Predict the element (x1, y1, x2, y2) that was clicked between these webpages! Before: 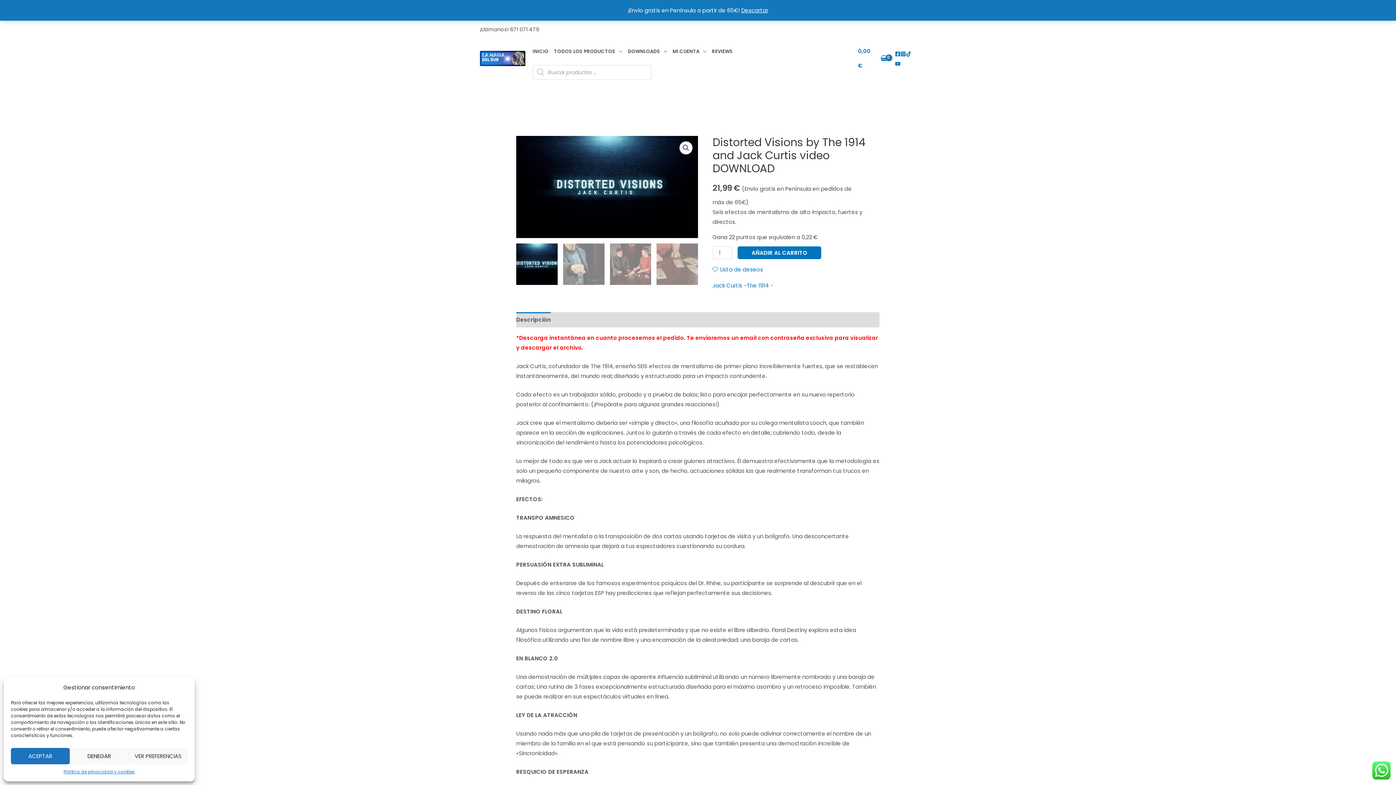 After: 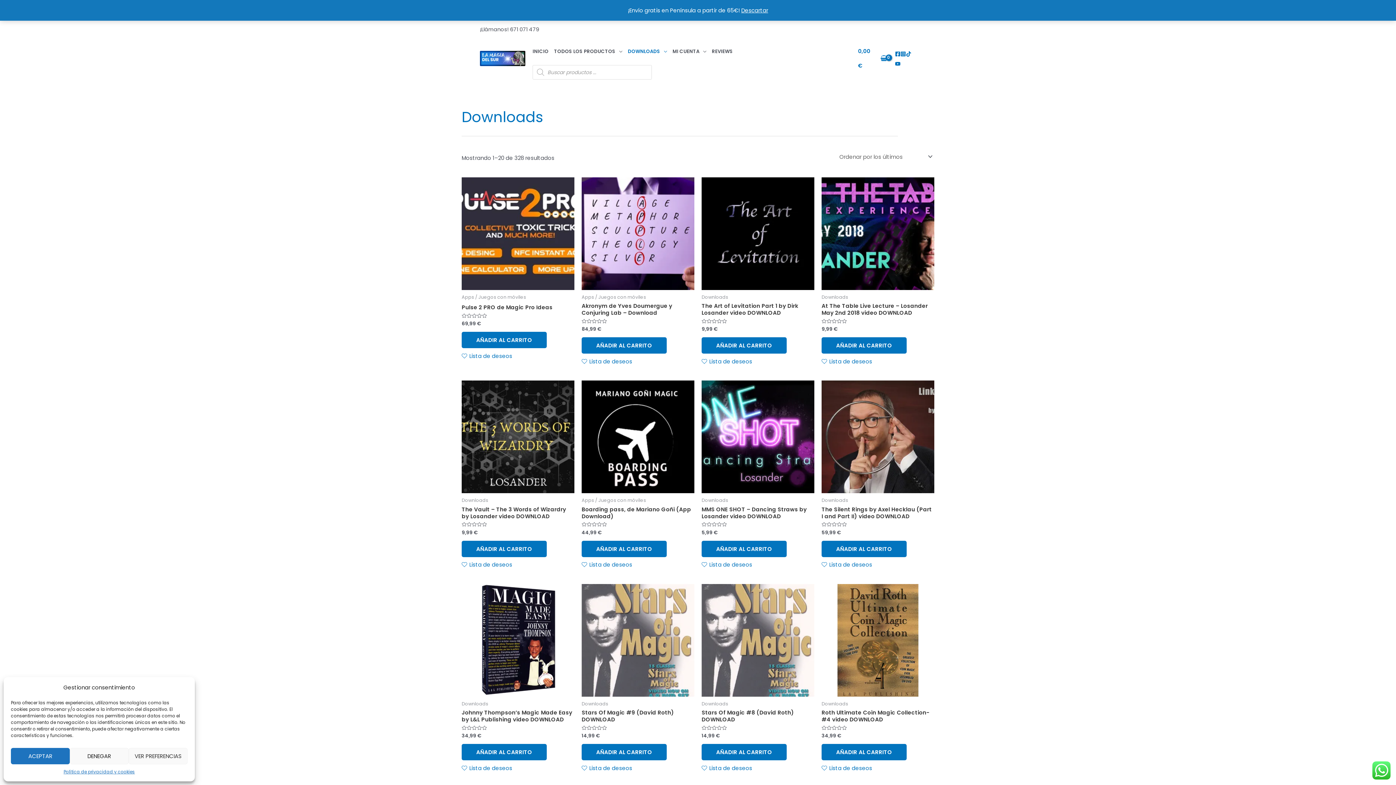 Action: bbox: (628, 37, 672, 65) label: DOWNLOADS